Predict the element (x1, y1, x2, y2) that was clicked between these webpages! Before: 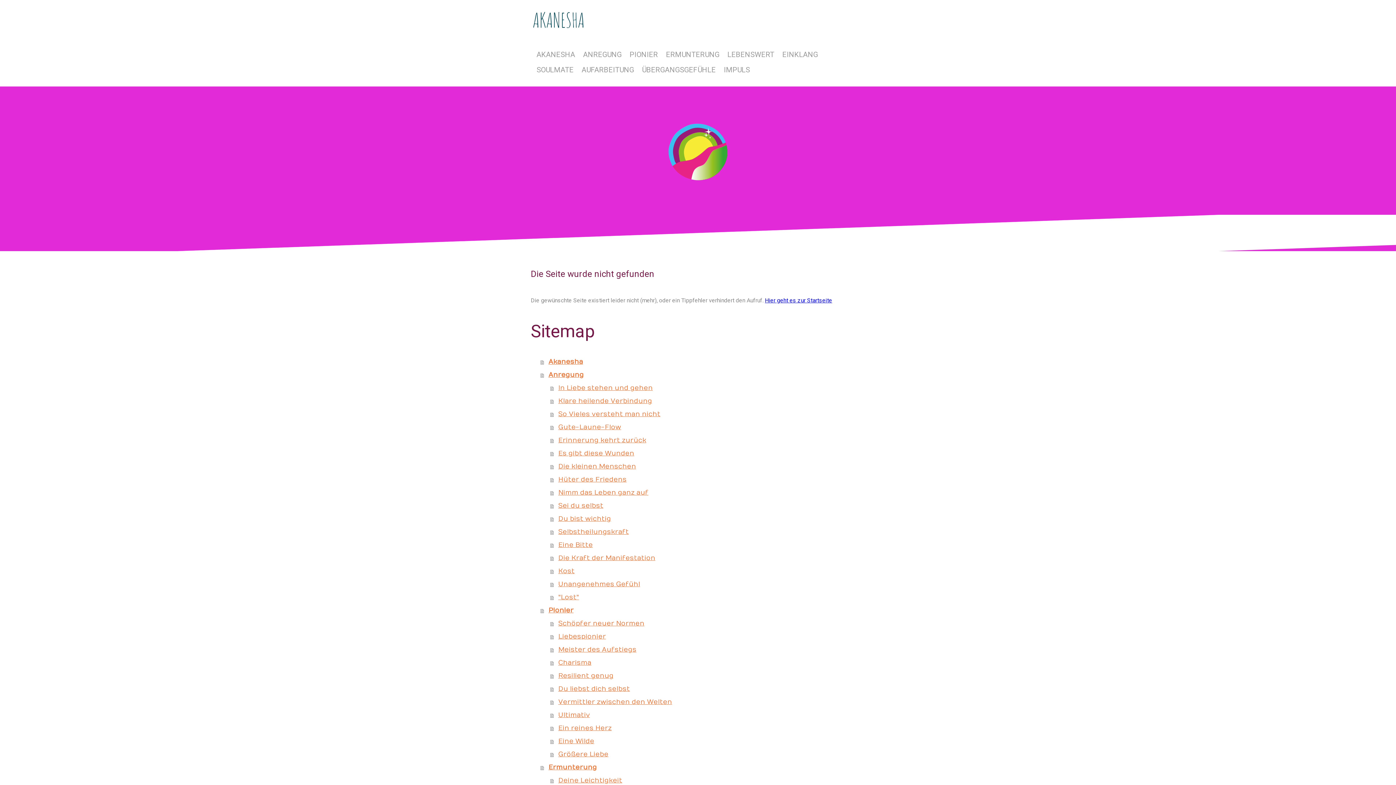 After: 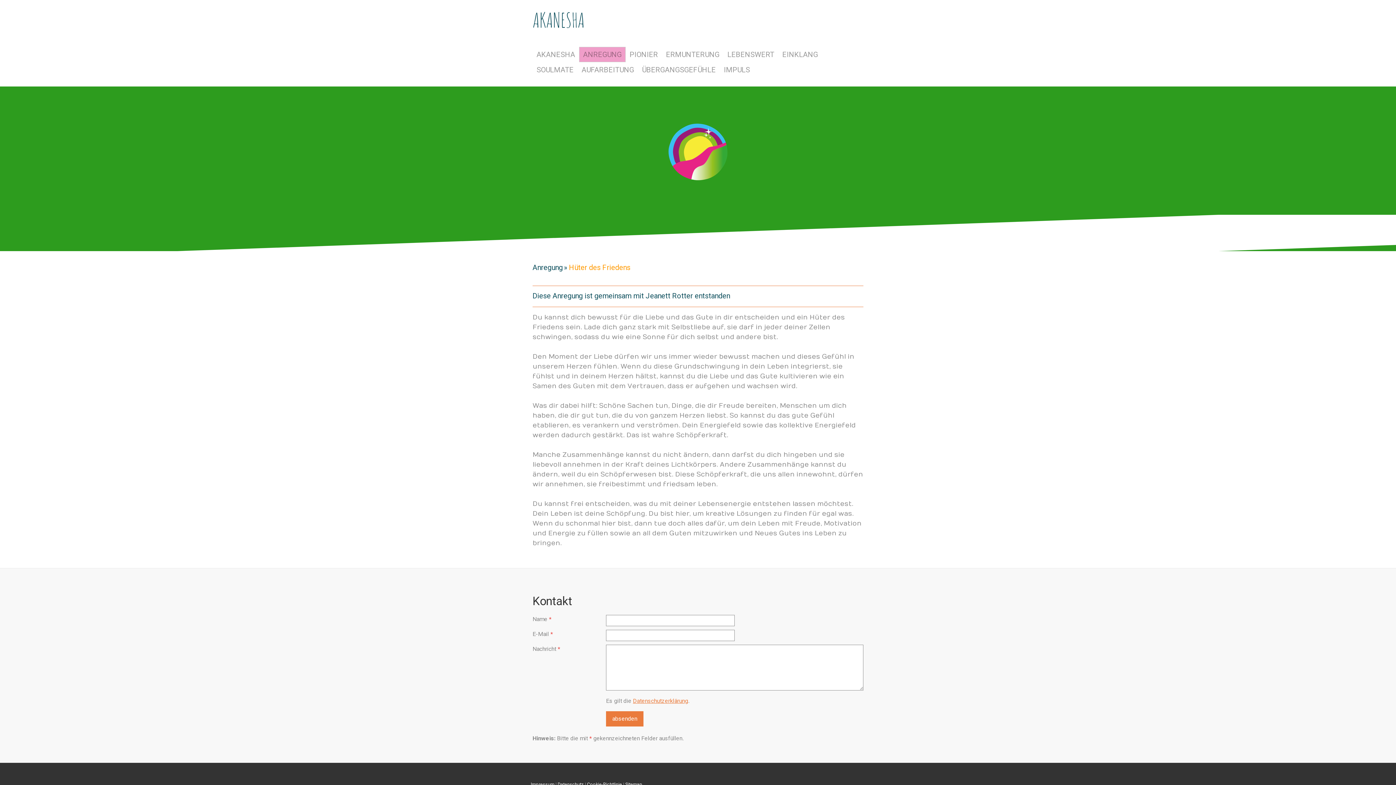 Action: label: Hüter des Friedens bbox: (550, 473, 865, 486)